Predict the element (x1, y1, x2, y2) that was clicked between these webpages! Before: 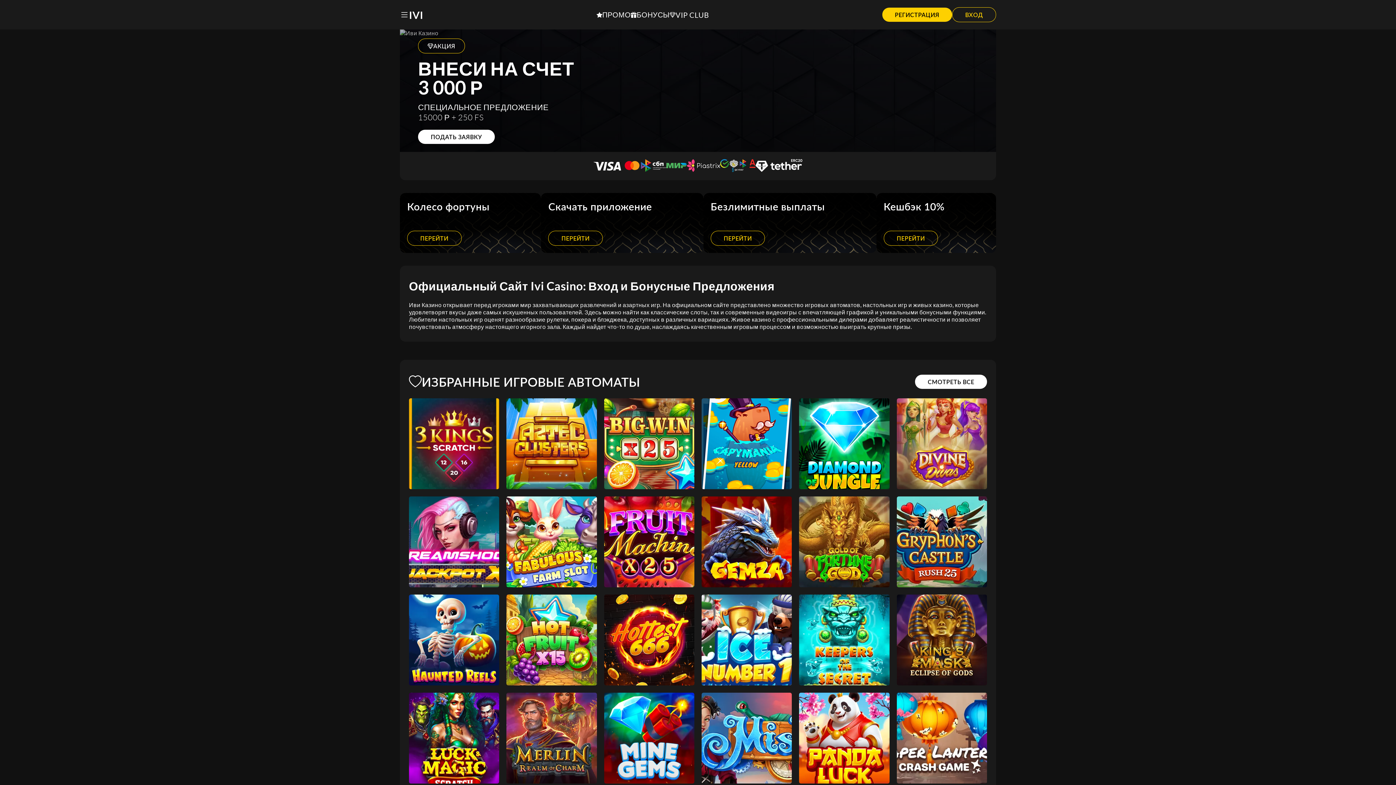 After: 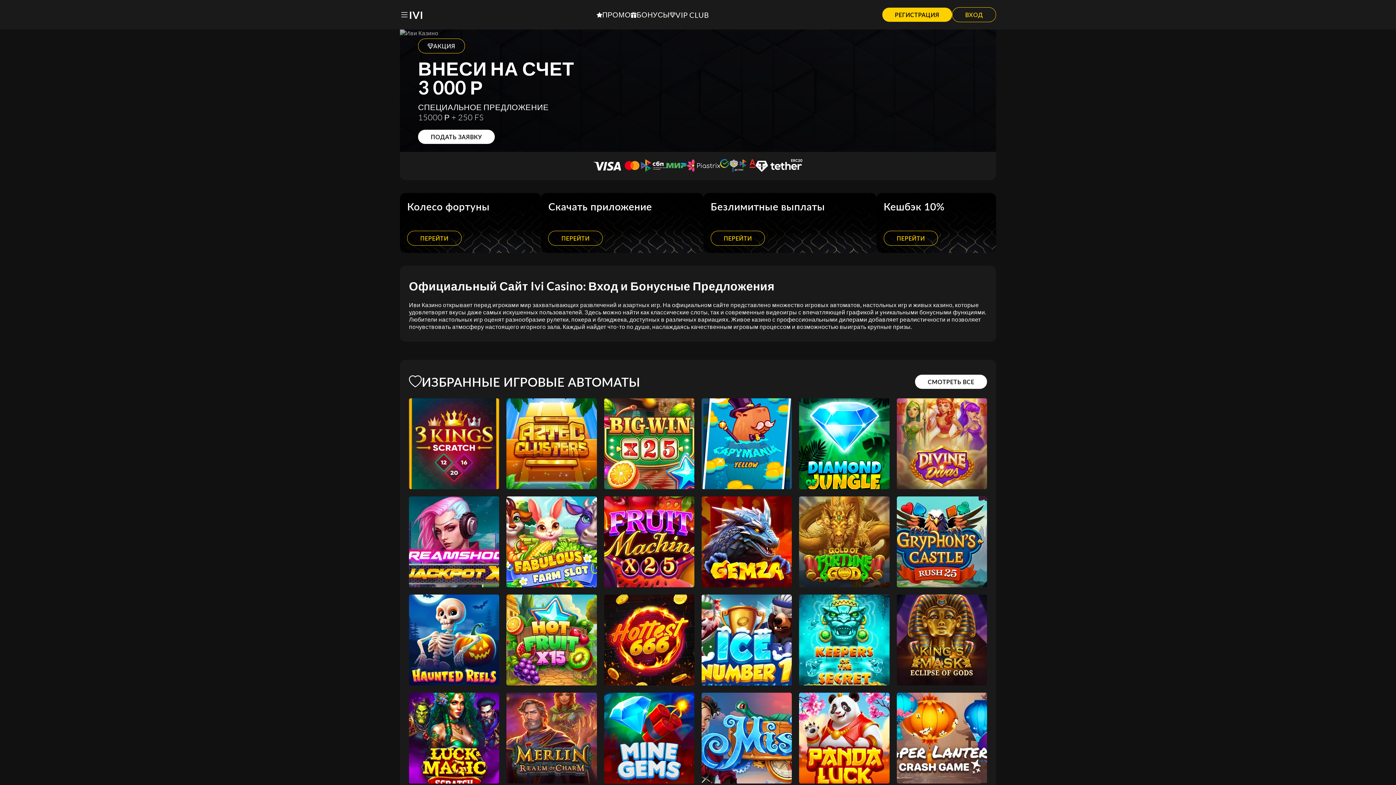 Action: bbox: (604, 693, 694, 783) label: Mine Gems